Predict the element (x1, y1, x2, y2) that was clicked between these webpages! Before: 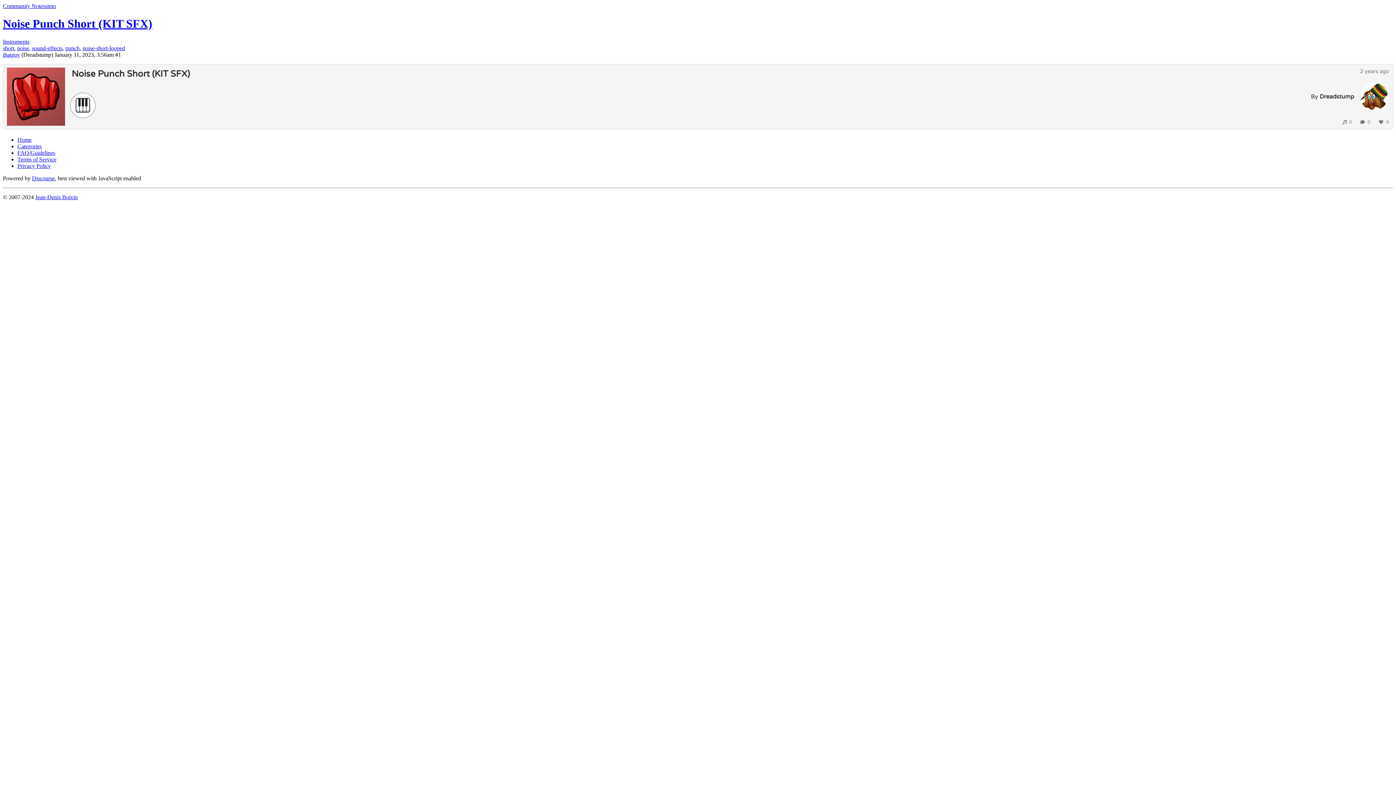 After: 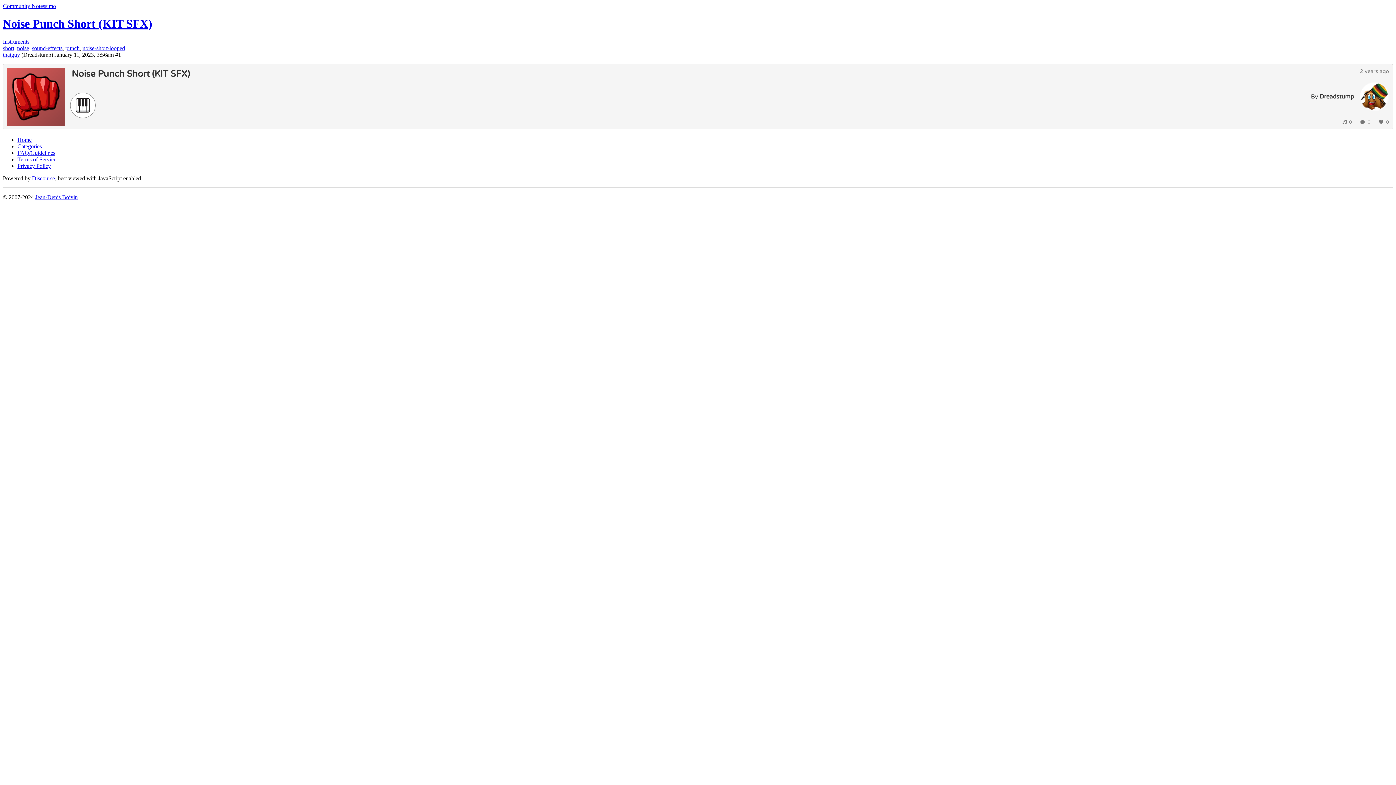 Action: bbox: (2, 17, 152, 30) label: Noise Punch Short (KIT SFX)